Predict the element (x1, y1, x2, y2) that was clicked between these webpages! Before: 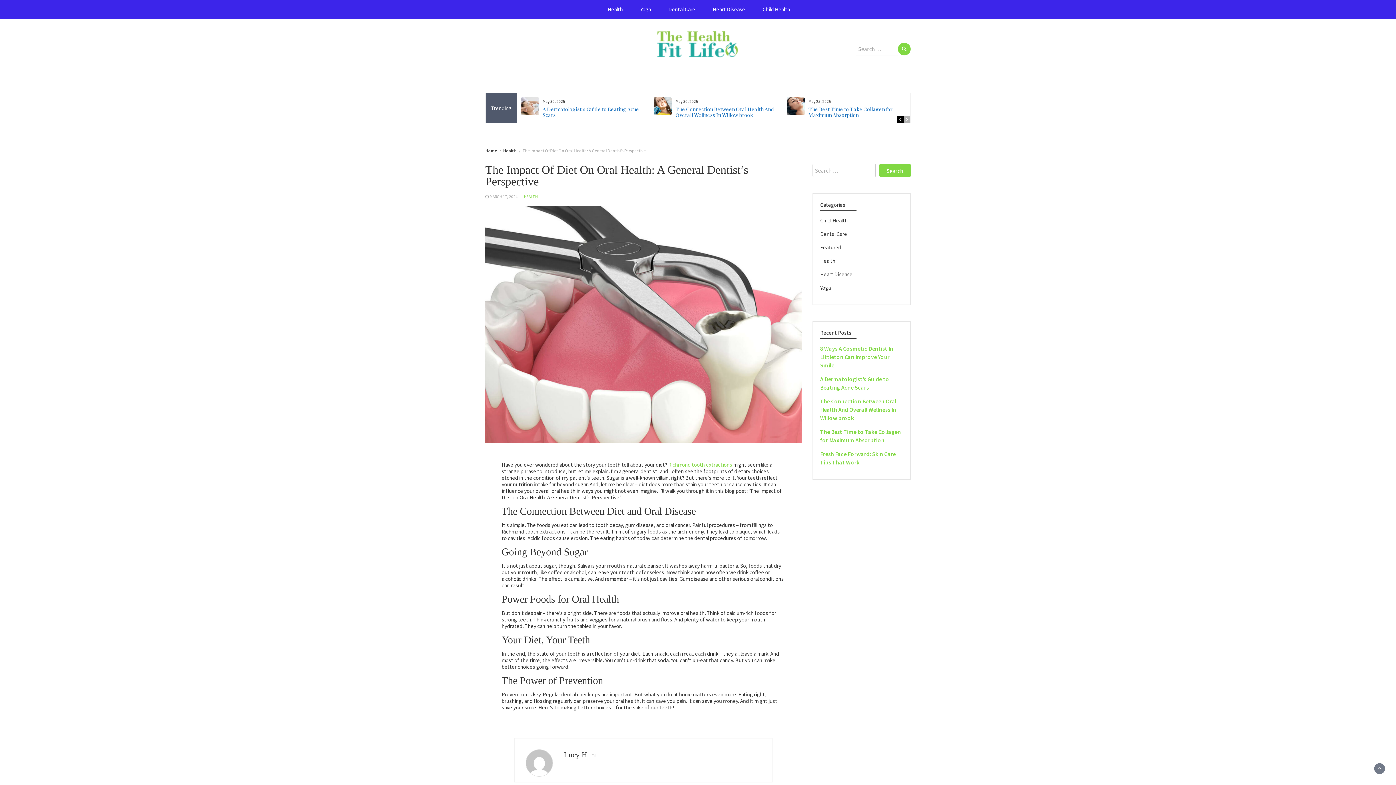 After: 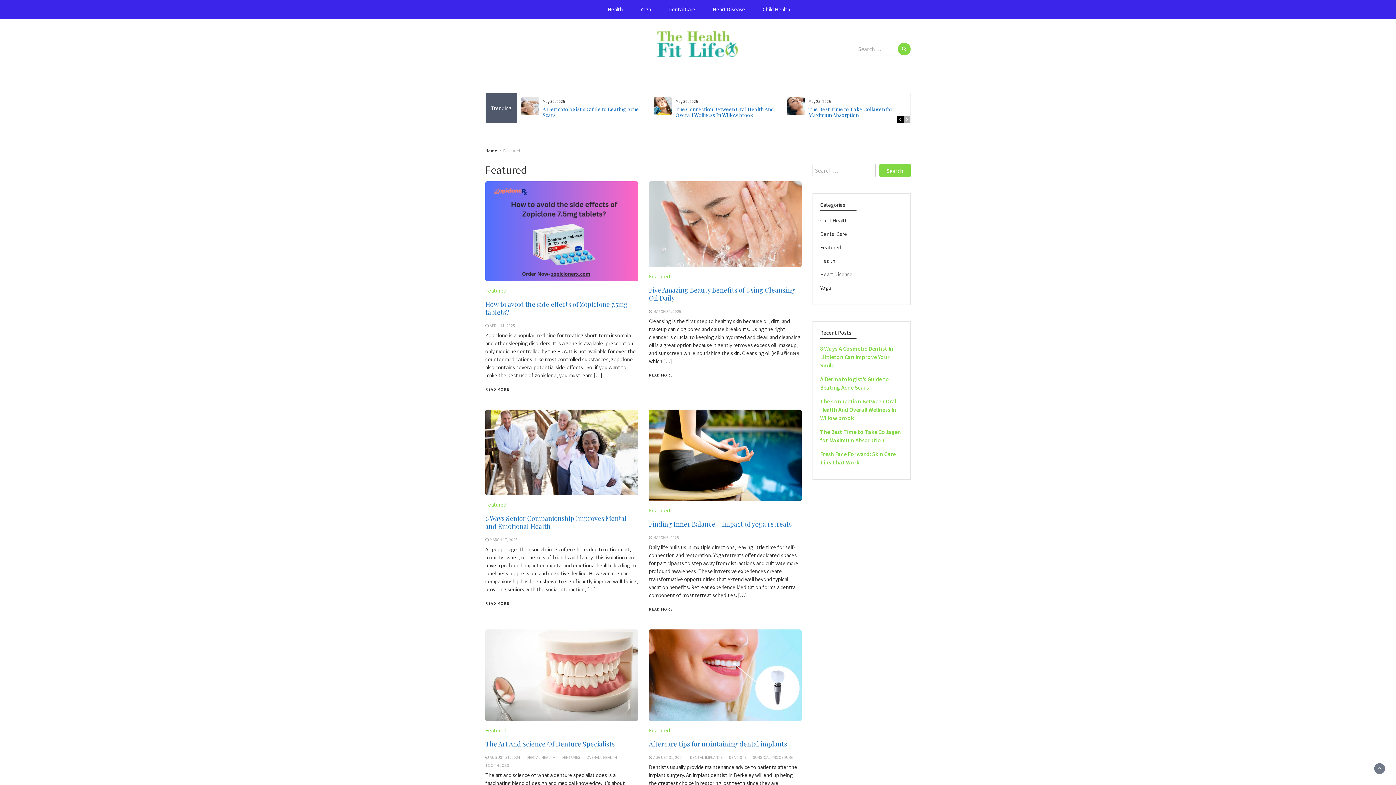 Action: bbox: (820, 244, 841, 250) label: Featured